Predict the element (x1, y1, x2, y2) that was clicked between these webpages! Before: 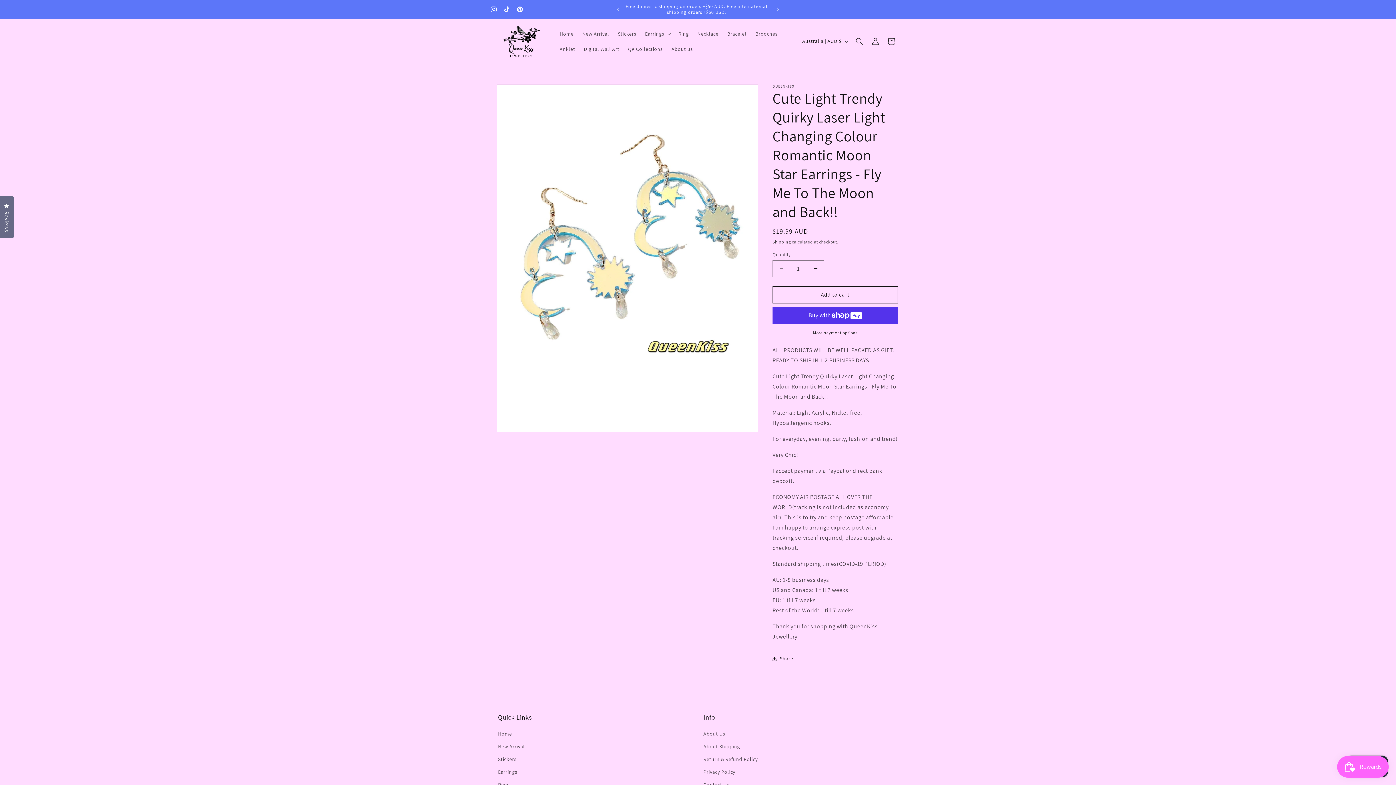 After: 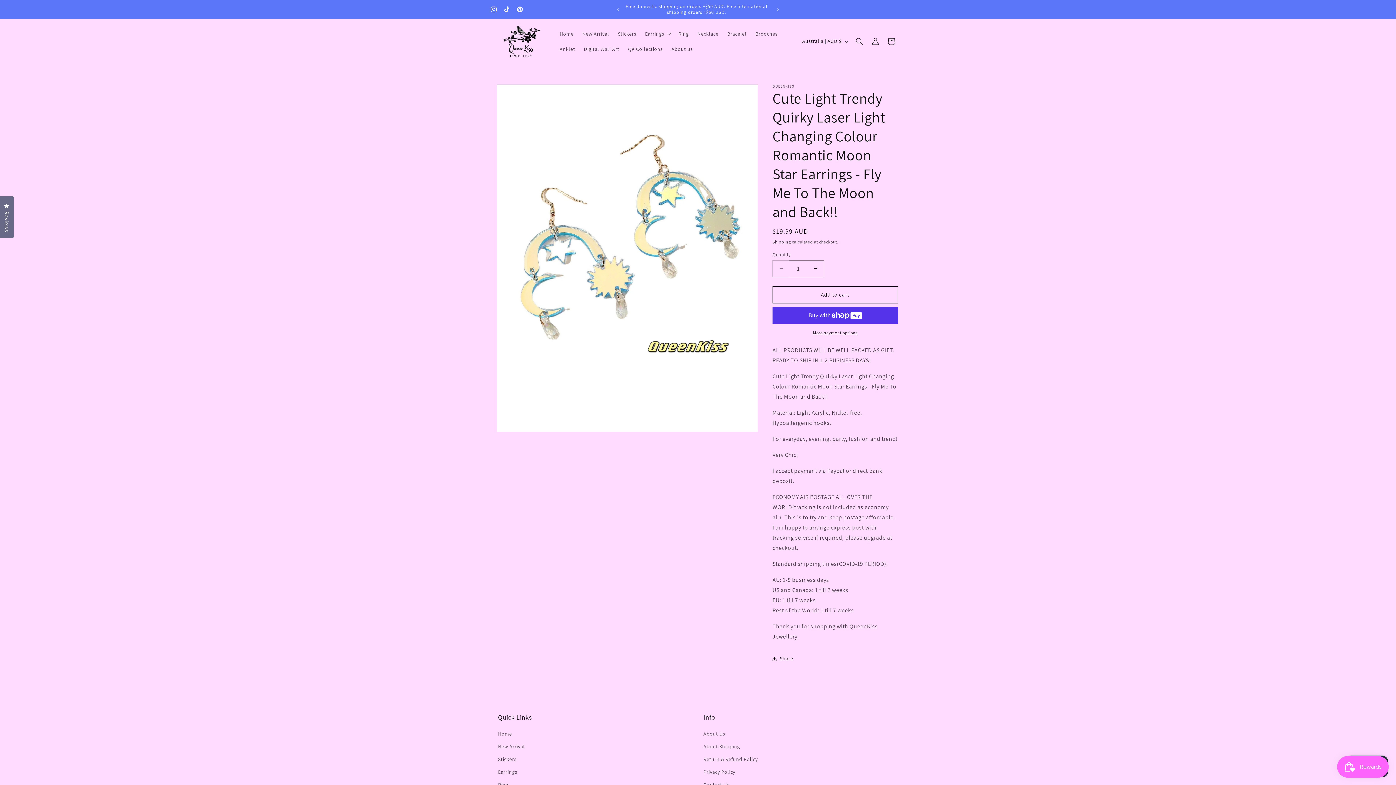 Action: bbox: (773, 260, 789, 277) label: Decrease quantity for Cute Light Trendy Quirky Laser Light Changing Colour Romantic Moon Star Earrings - Fly Me To The Moon and Back!!